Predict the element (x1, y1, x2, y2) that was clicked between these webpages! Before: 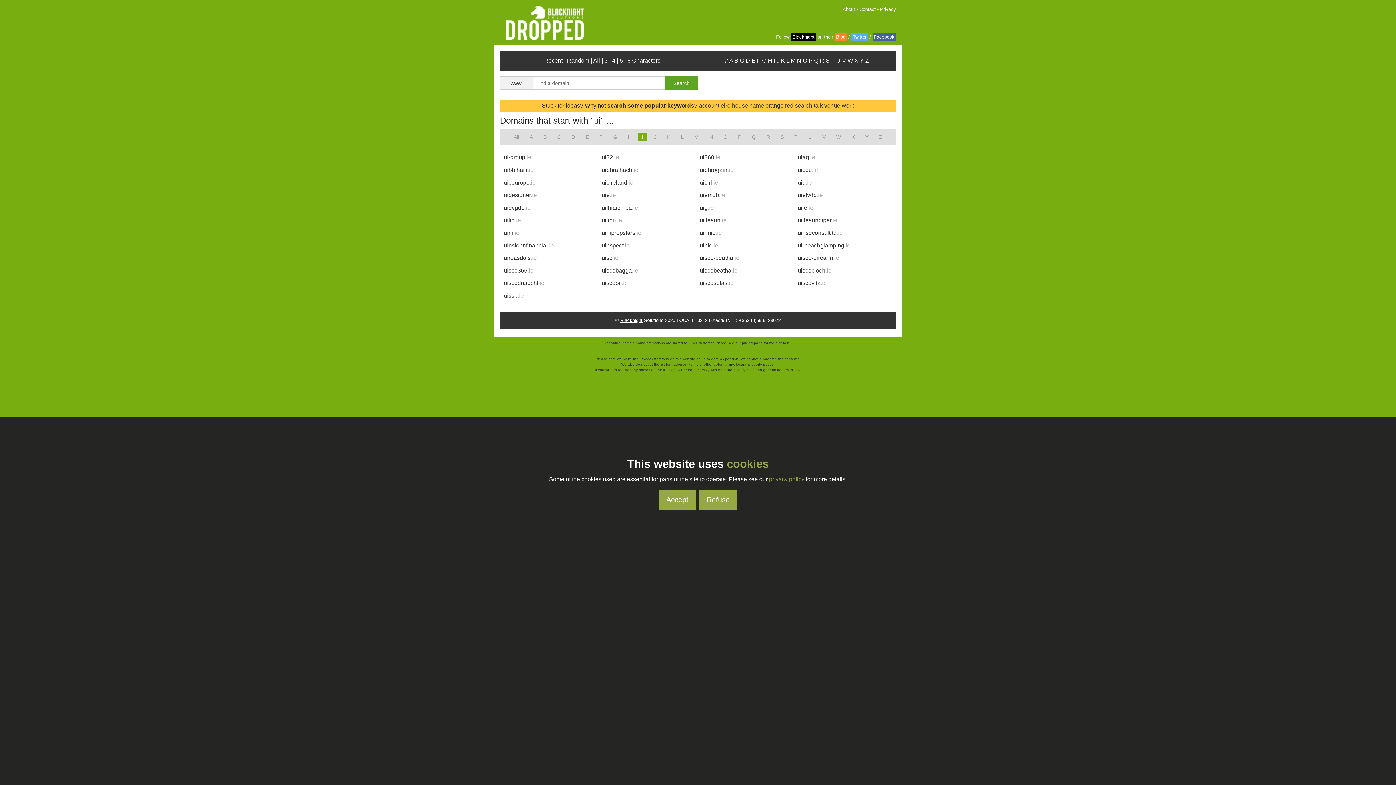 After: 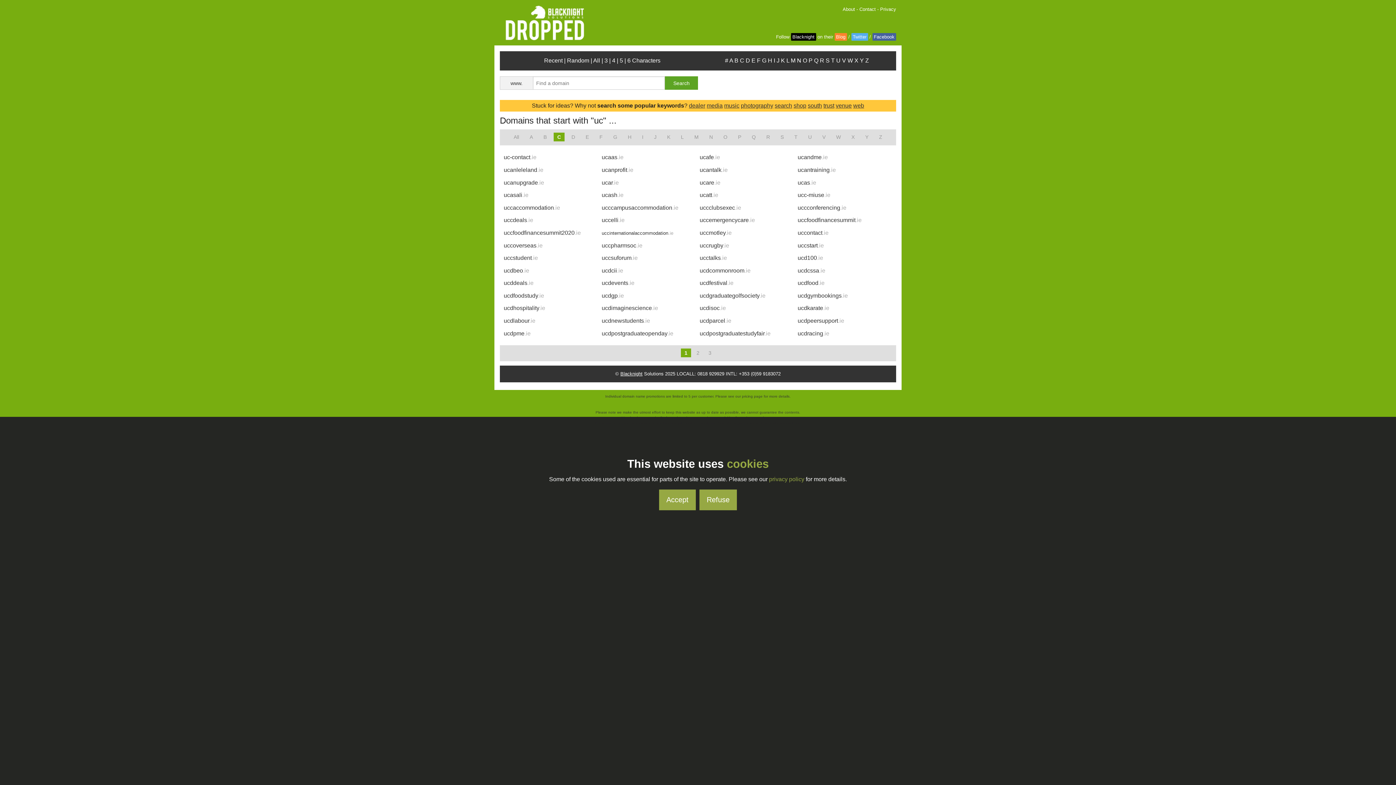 Action: bbox: (553, 132, 564, 141) label: C